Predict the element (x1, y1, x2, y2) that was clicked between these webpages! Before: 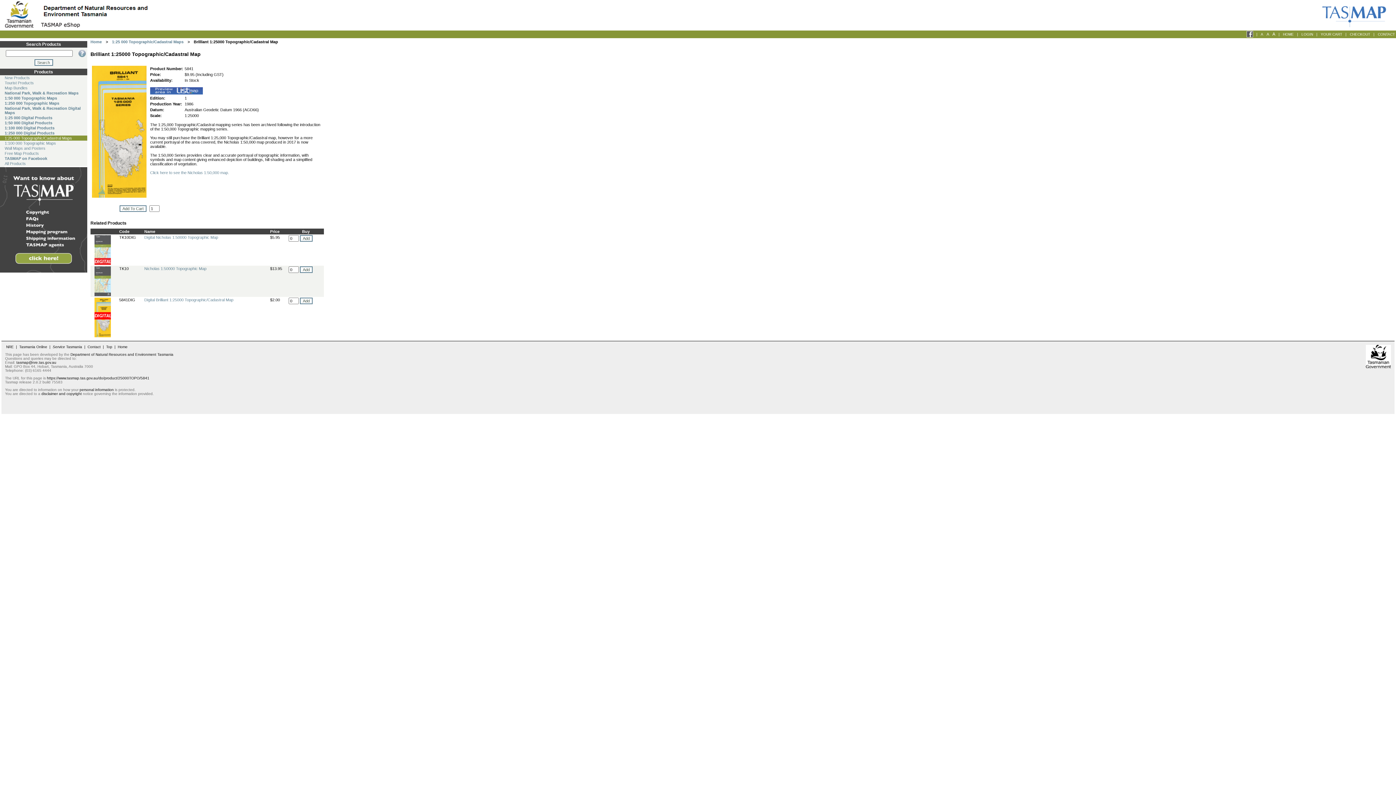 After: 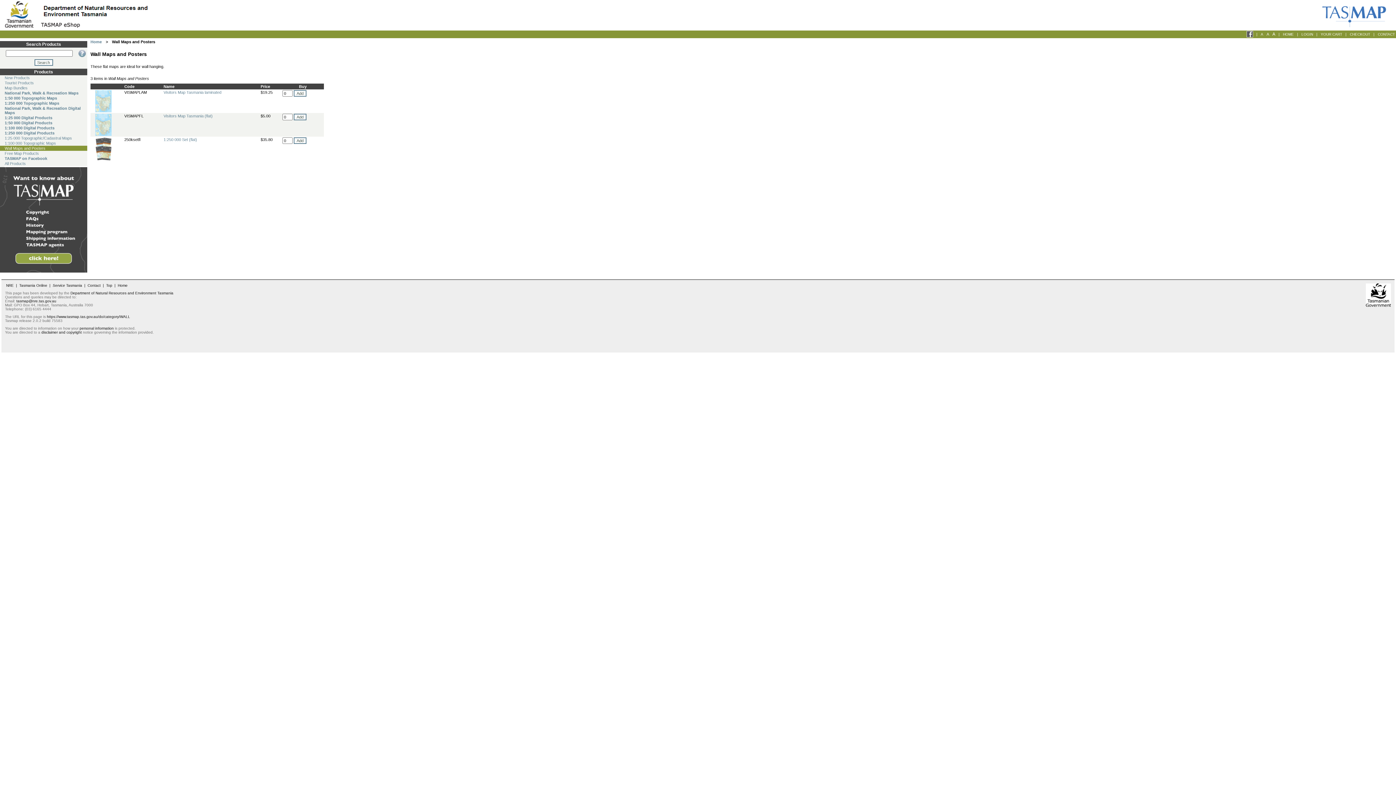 Action: label: Wall Maps and Posters bbox: (4, 146, 45, 150)